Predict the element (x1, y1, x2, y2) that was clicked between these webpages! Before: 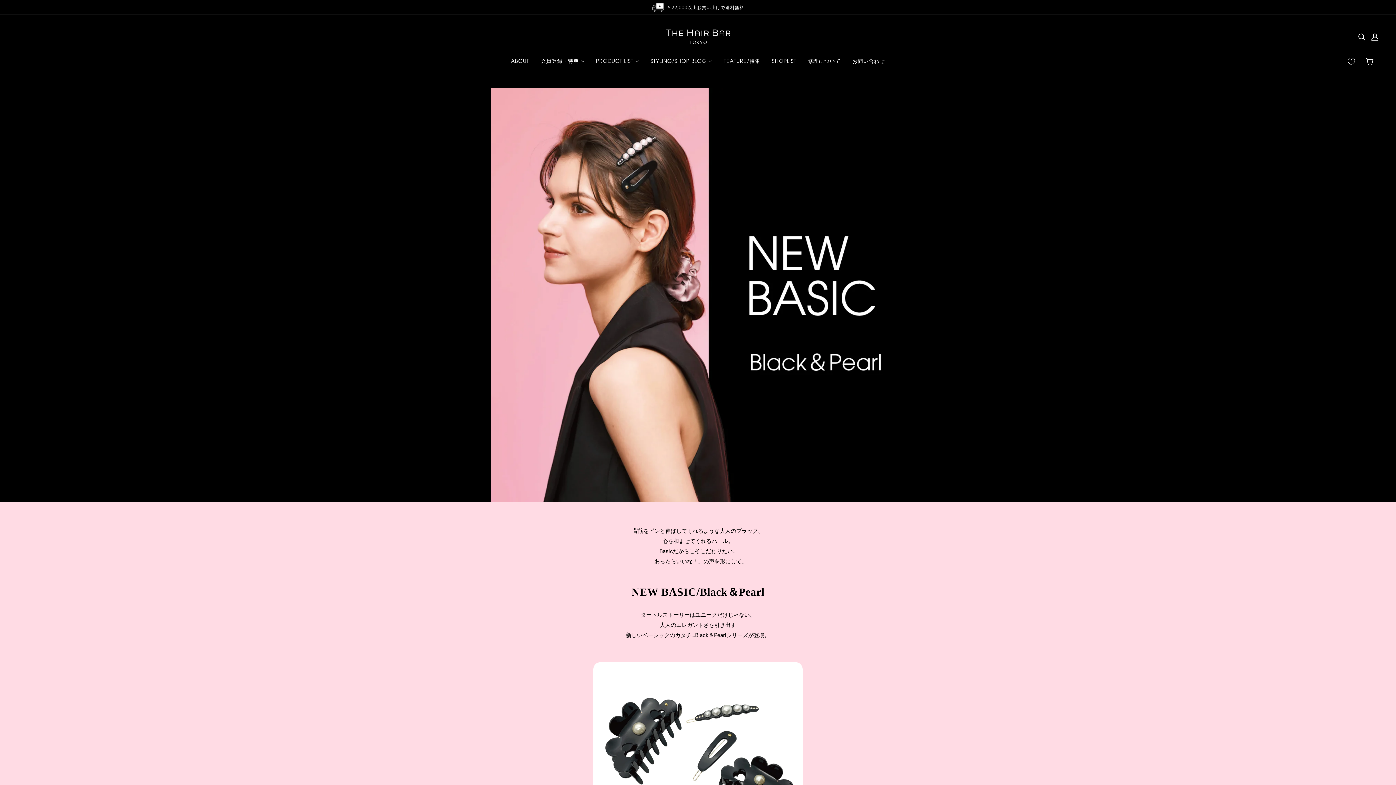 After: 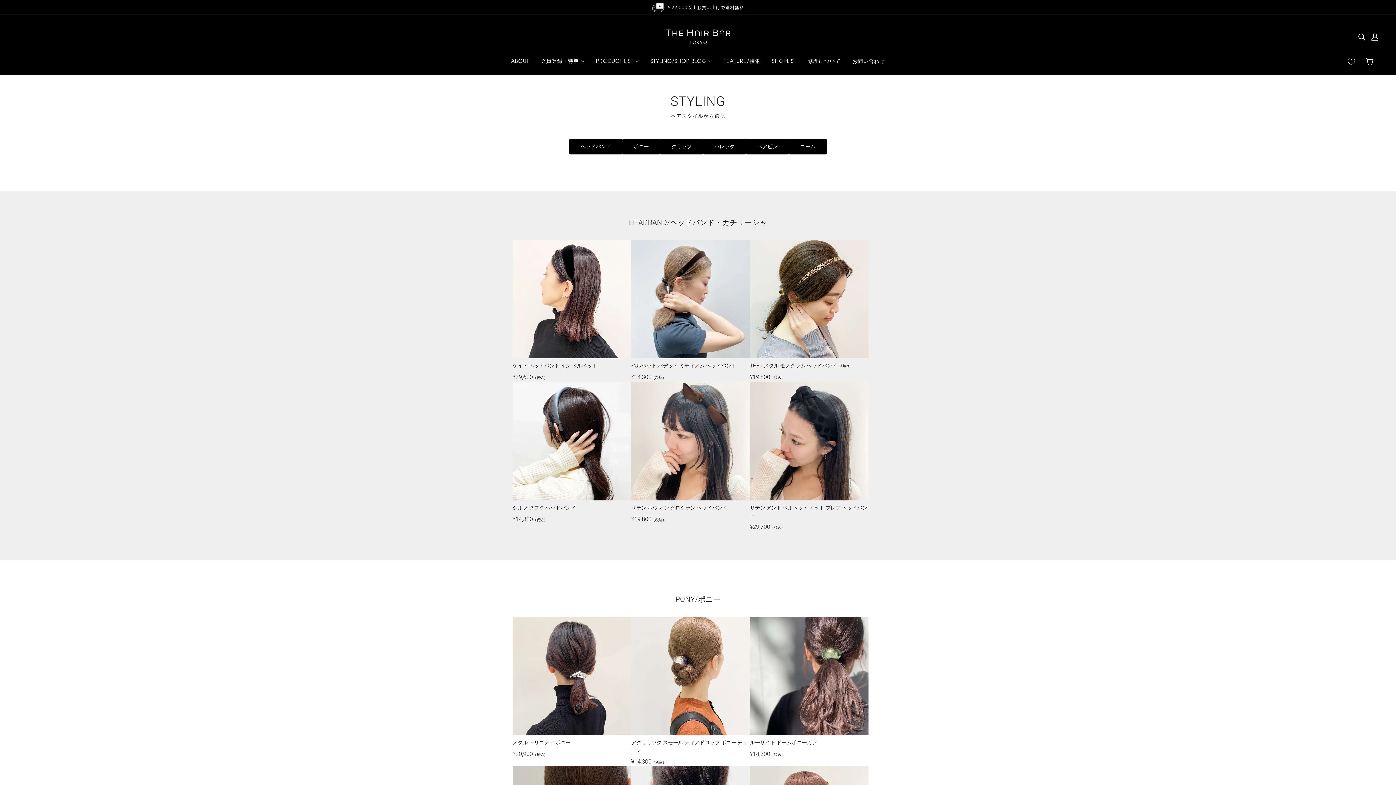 Action: bbox: (644, 52, 718, 75) label: STYLING/SHOP BLOG 